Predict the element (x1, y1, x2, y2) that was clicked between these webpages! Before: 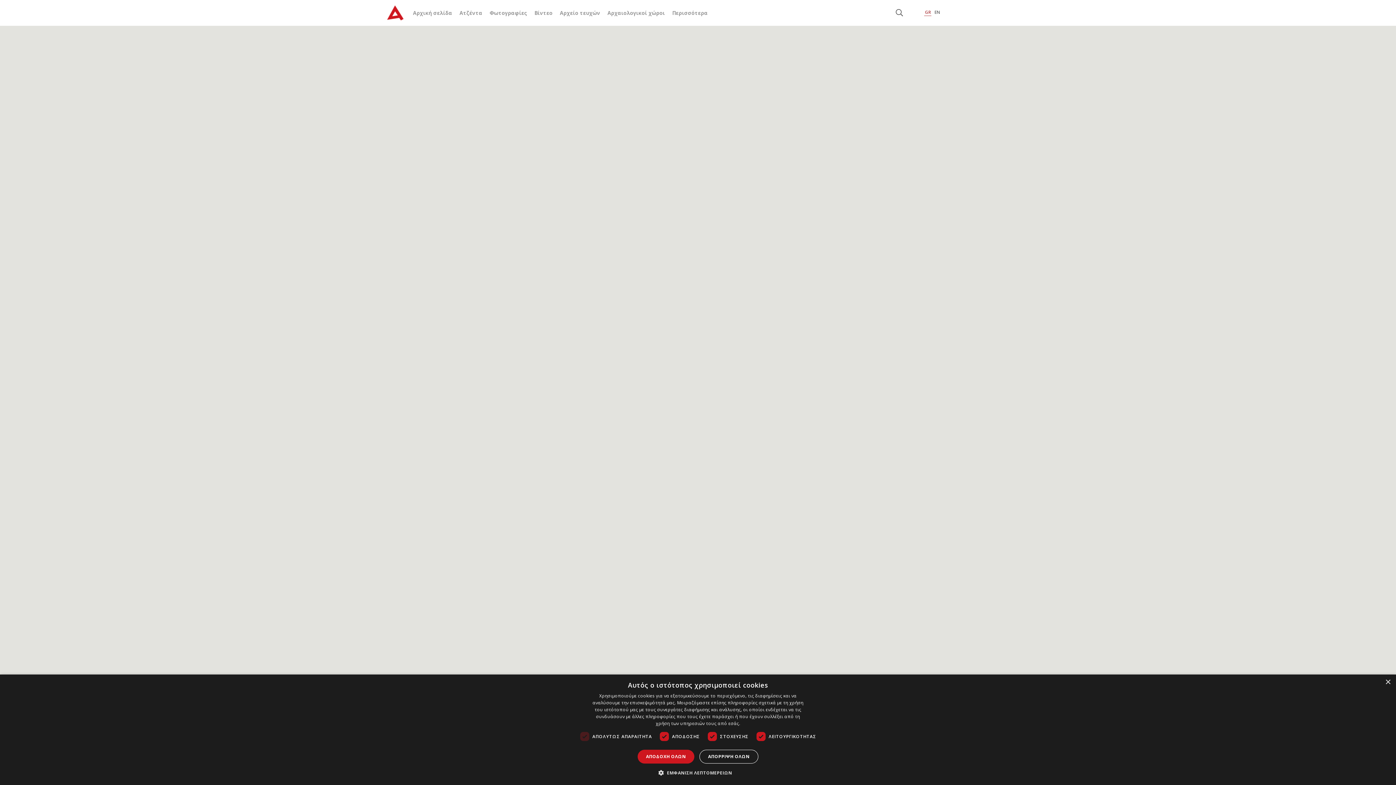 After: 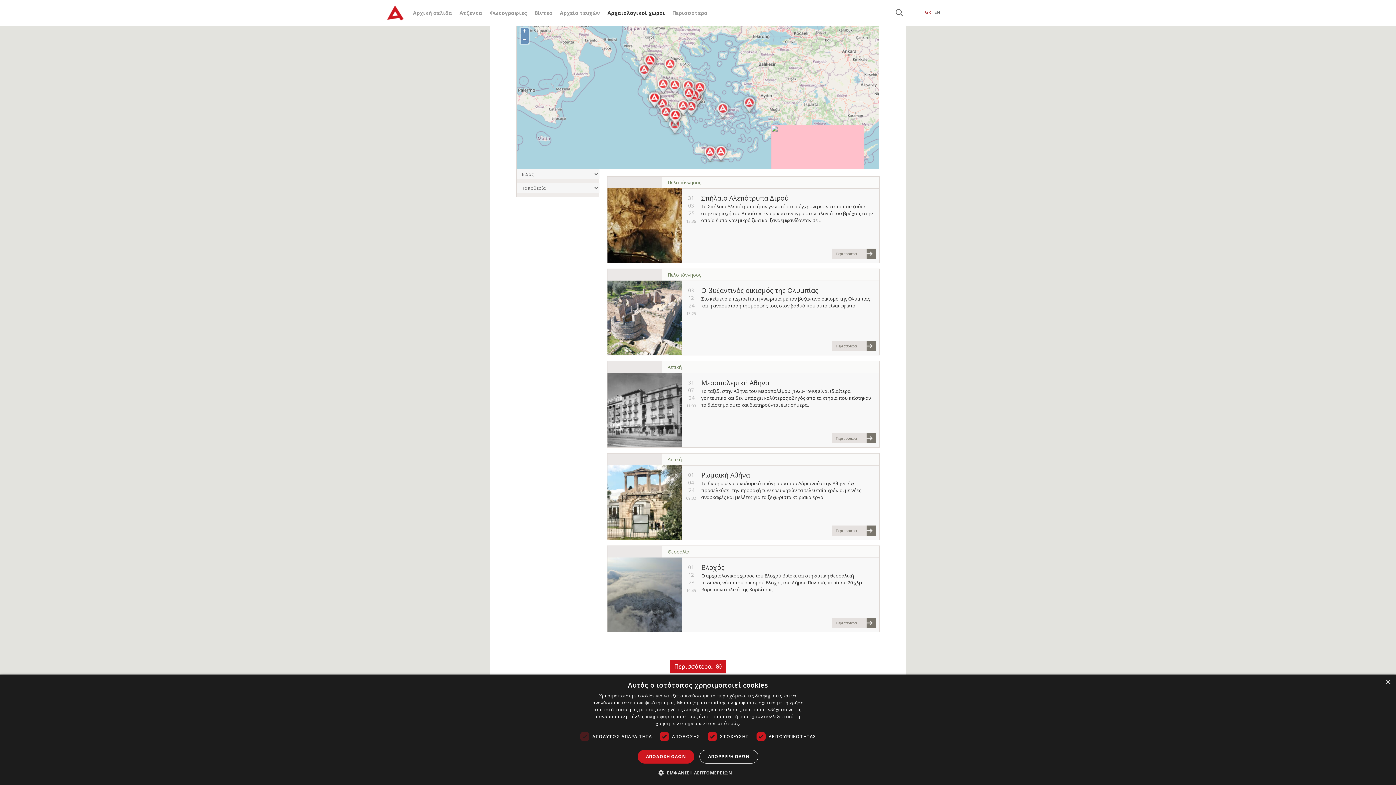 Action: label: Αρχαιολογικοί χώροι bbox: (607, 9, 665, 16)